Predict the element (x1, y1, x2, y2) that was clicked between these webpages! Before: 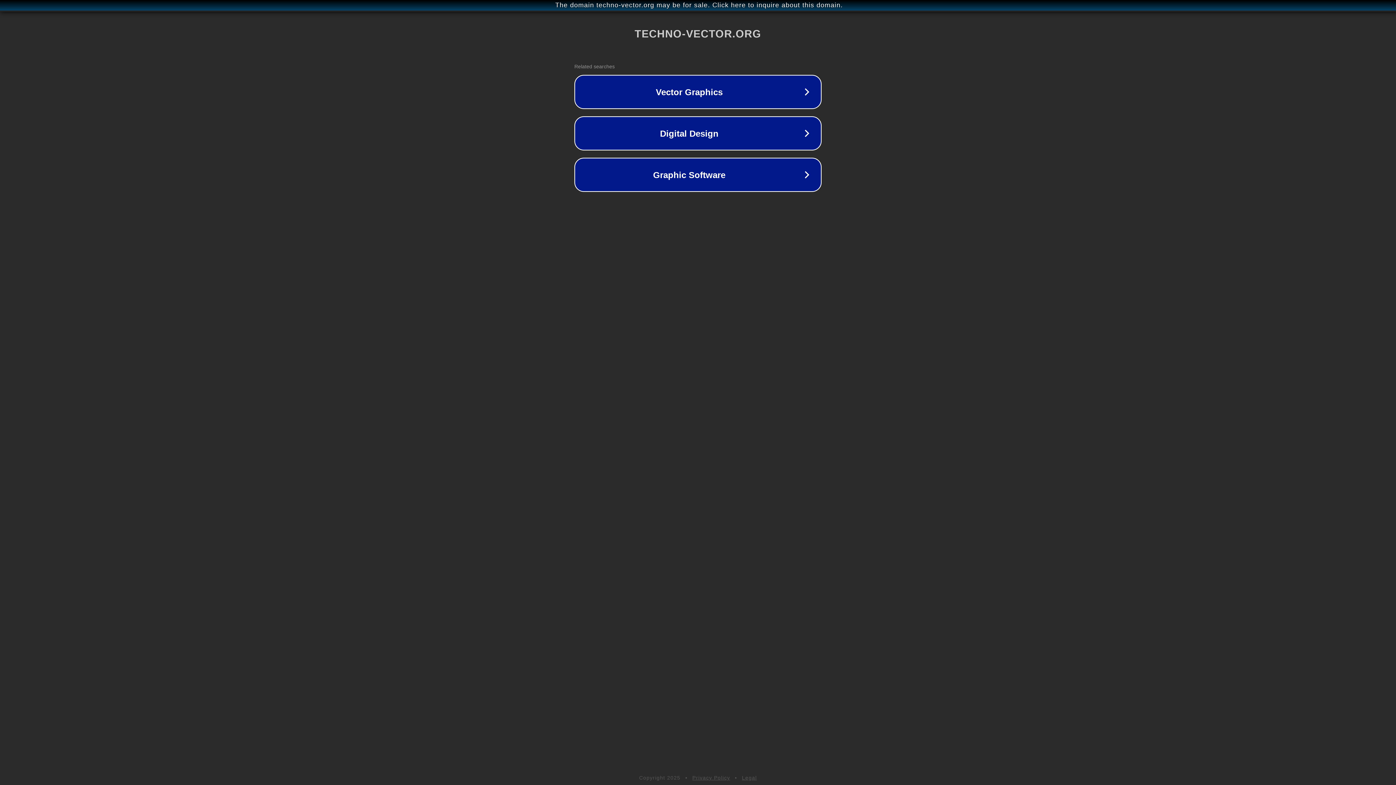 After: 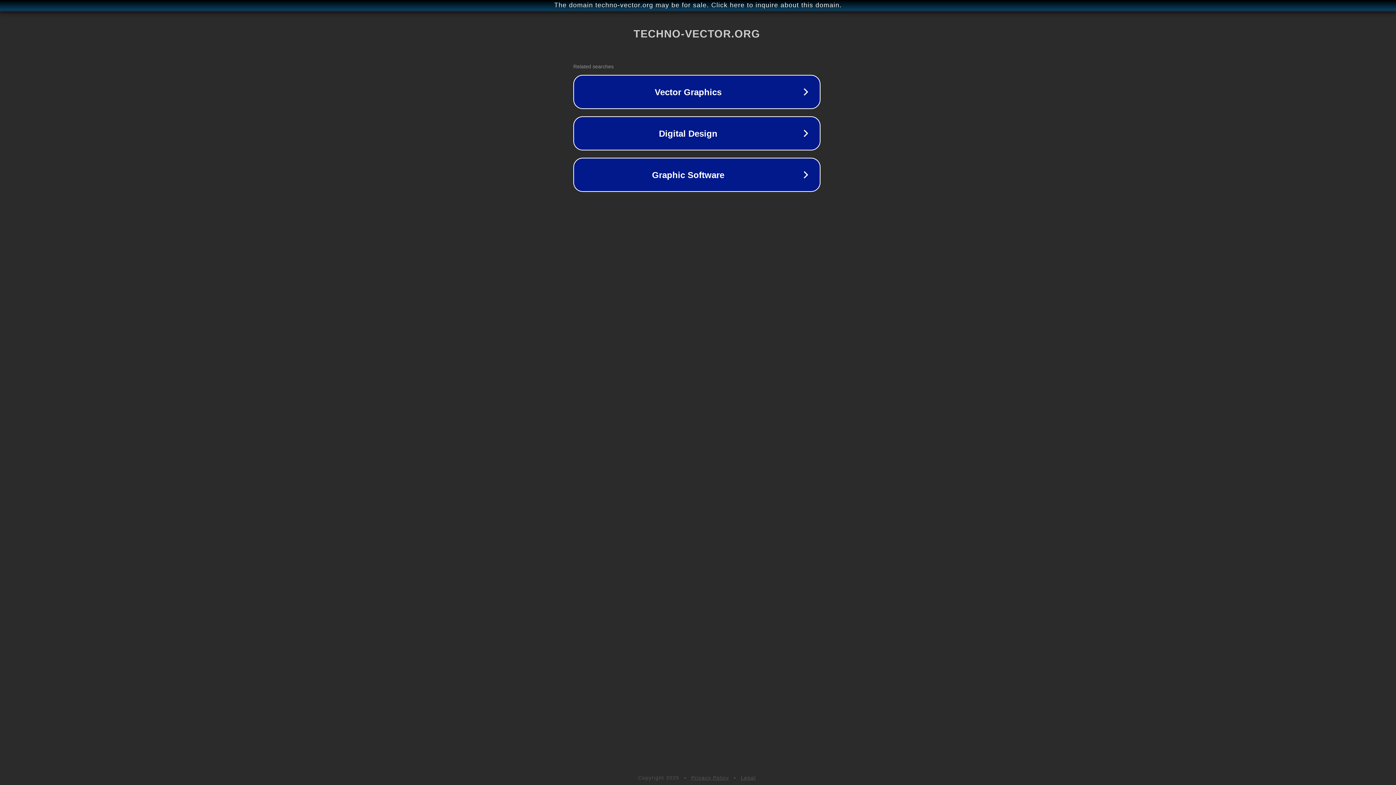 Action: bbox: (1, 1, 1397, 9) label: The domain techno-vector.org may be for sale. Click here to inquire about this domain.